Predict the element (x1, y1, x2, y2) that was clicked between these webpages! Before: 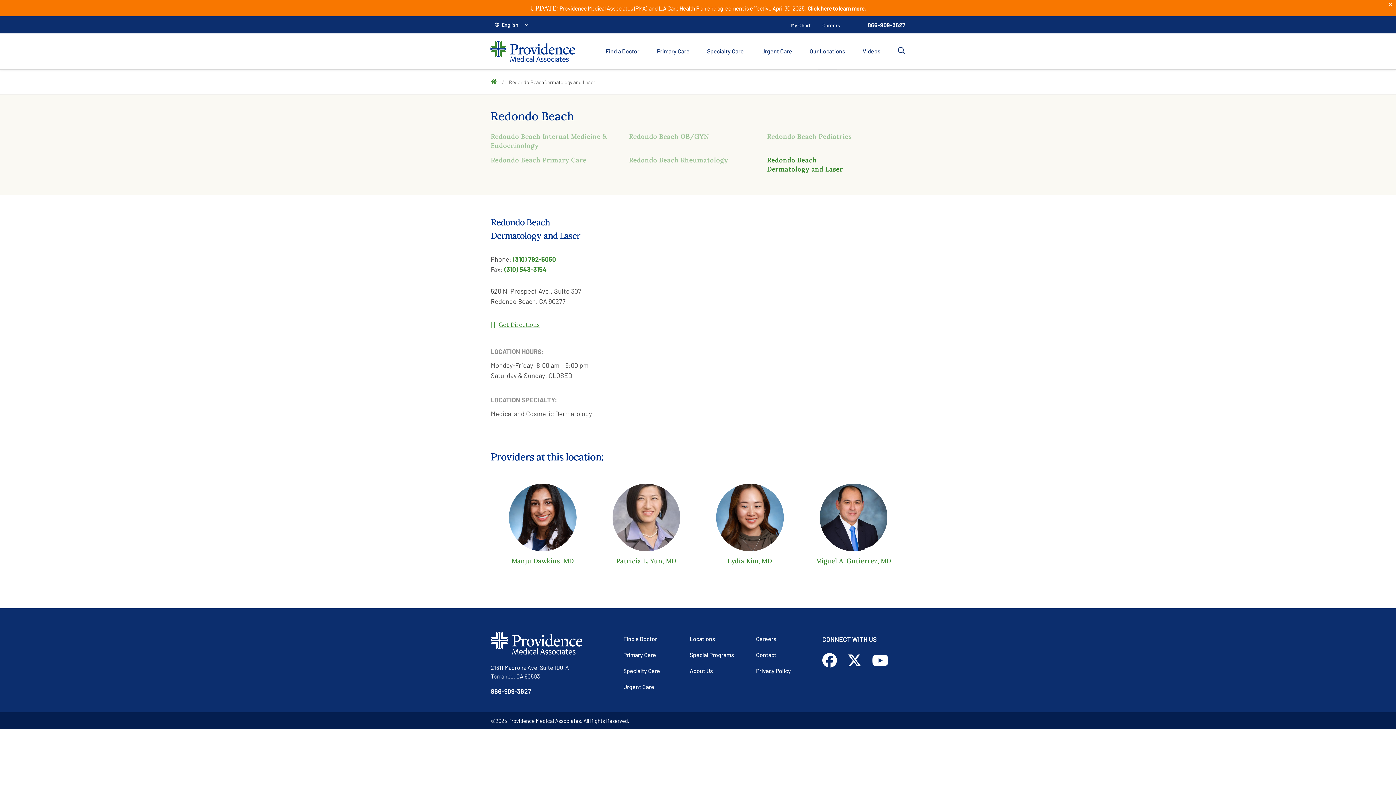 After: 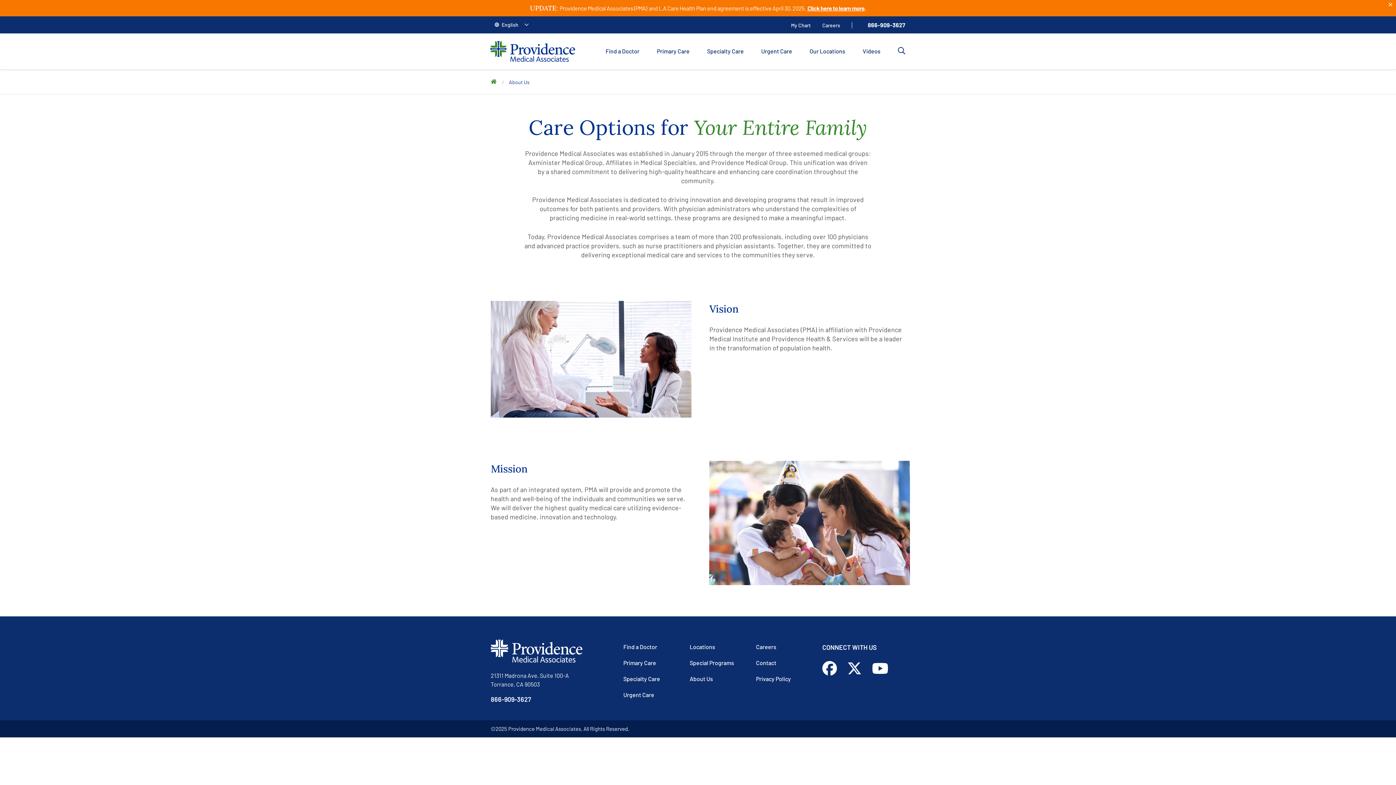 Action: label: About Us bbox: (689, 667, 713, 674)